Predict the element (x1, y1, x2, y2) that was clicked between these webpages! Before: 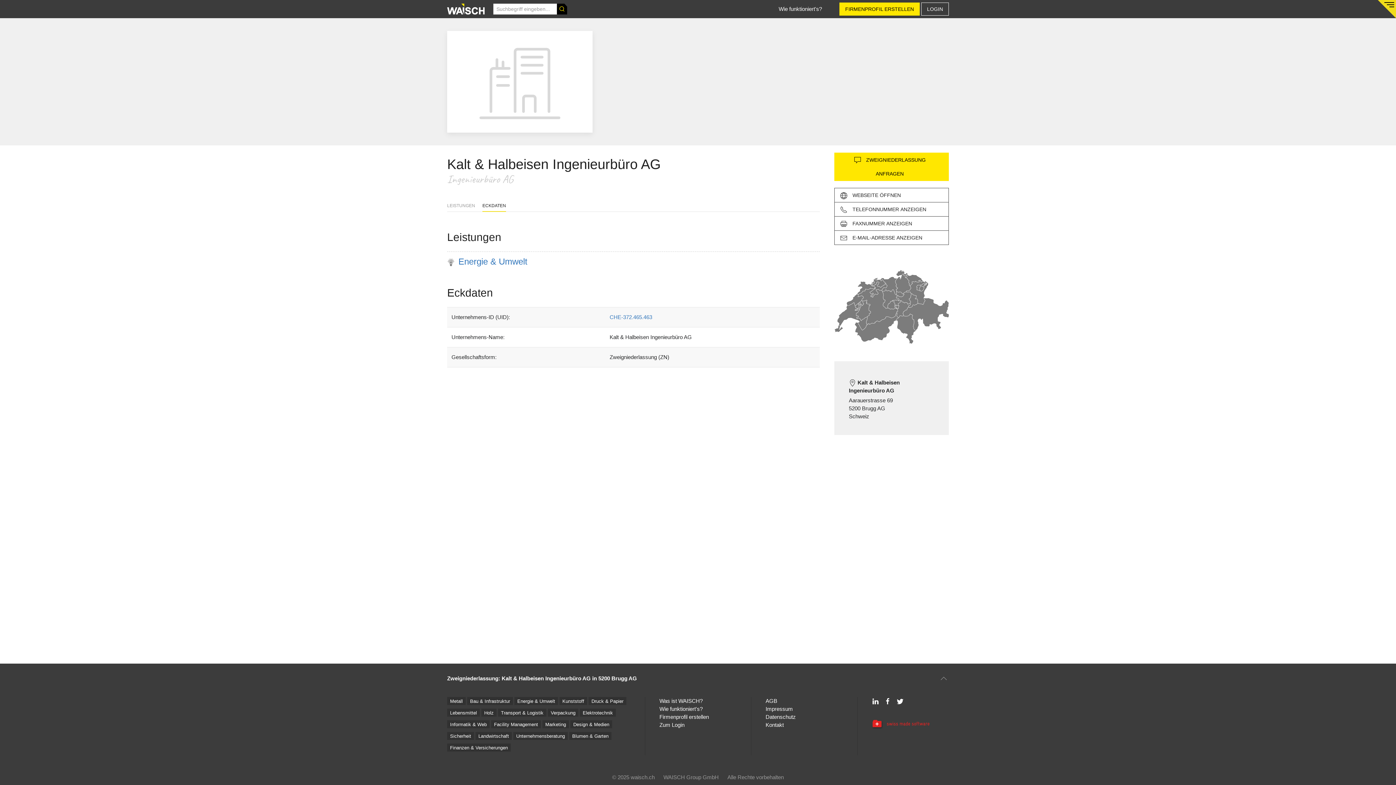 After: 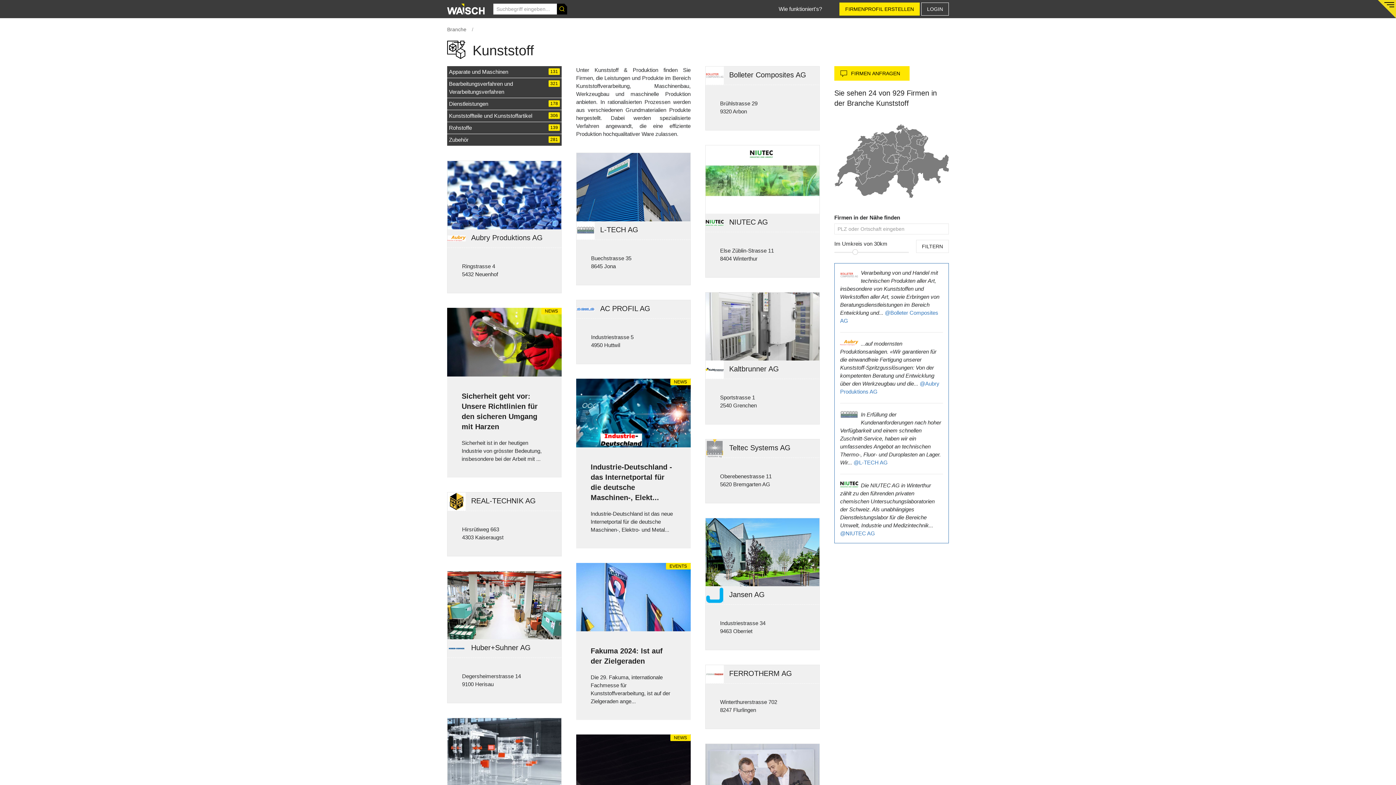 Action: bbox: (559, 699, 587, 705) label: Kunststoff